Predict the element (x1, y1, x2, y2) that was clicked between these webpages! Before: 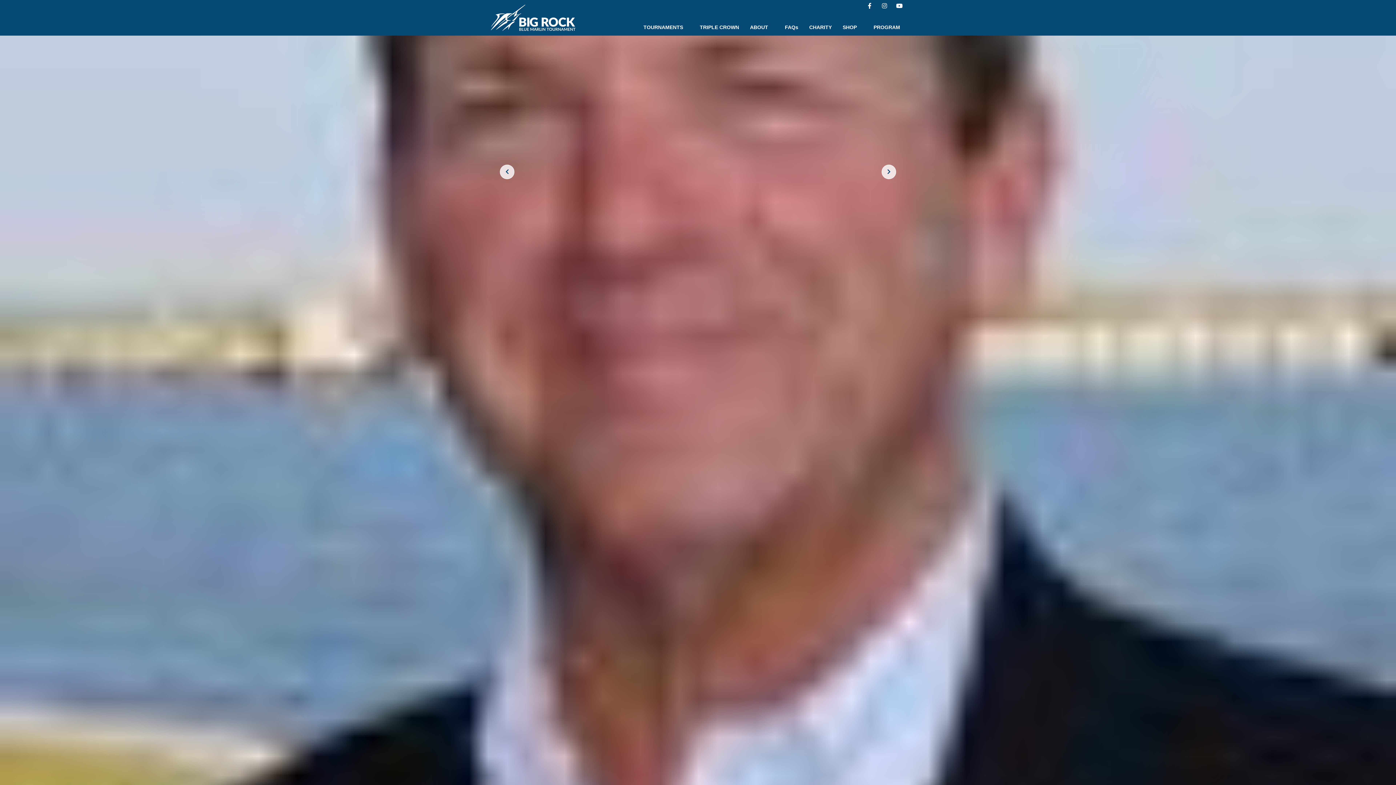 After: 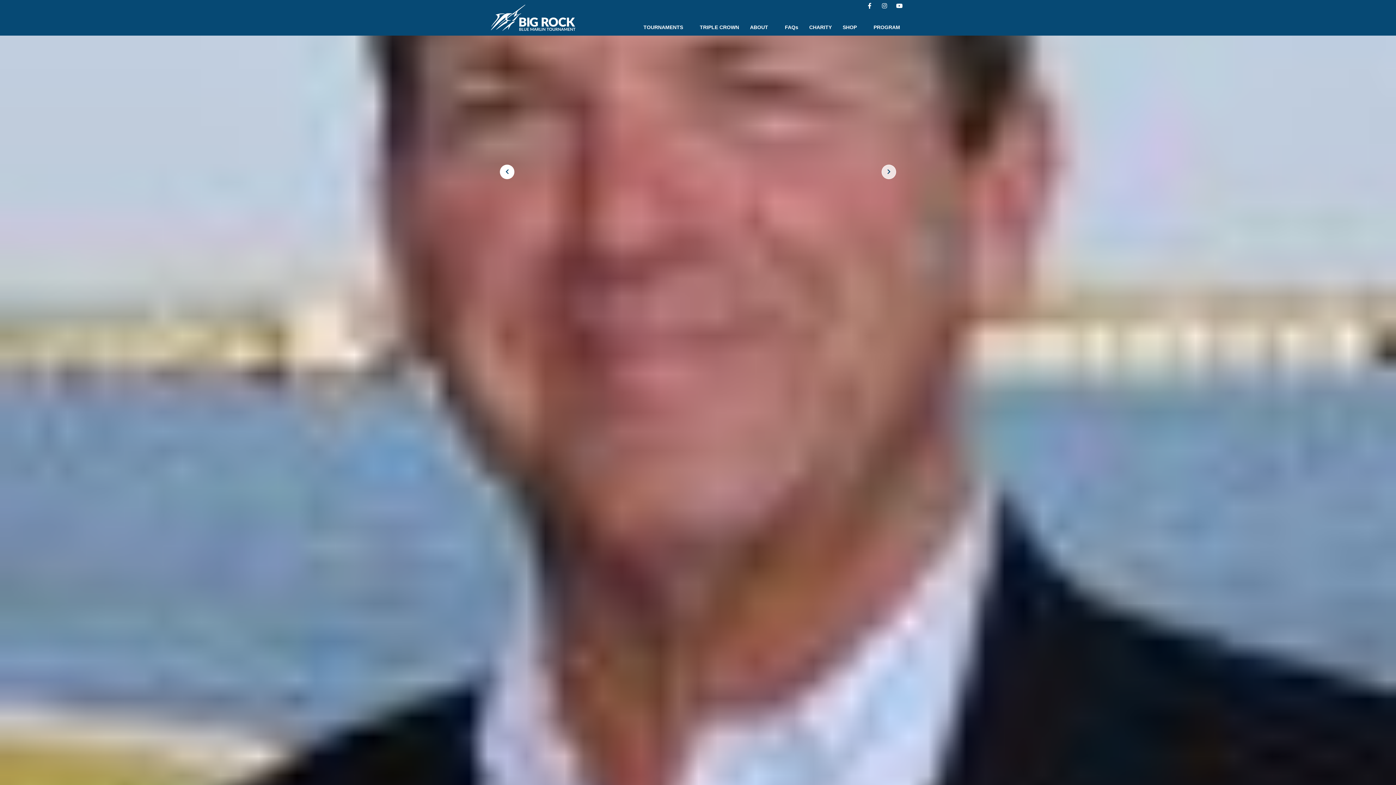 Action: bbox: (500, 164, 514, 179)